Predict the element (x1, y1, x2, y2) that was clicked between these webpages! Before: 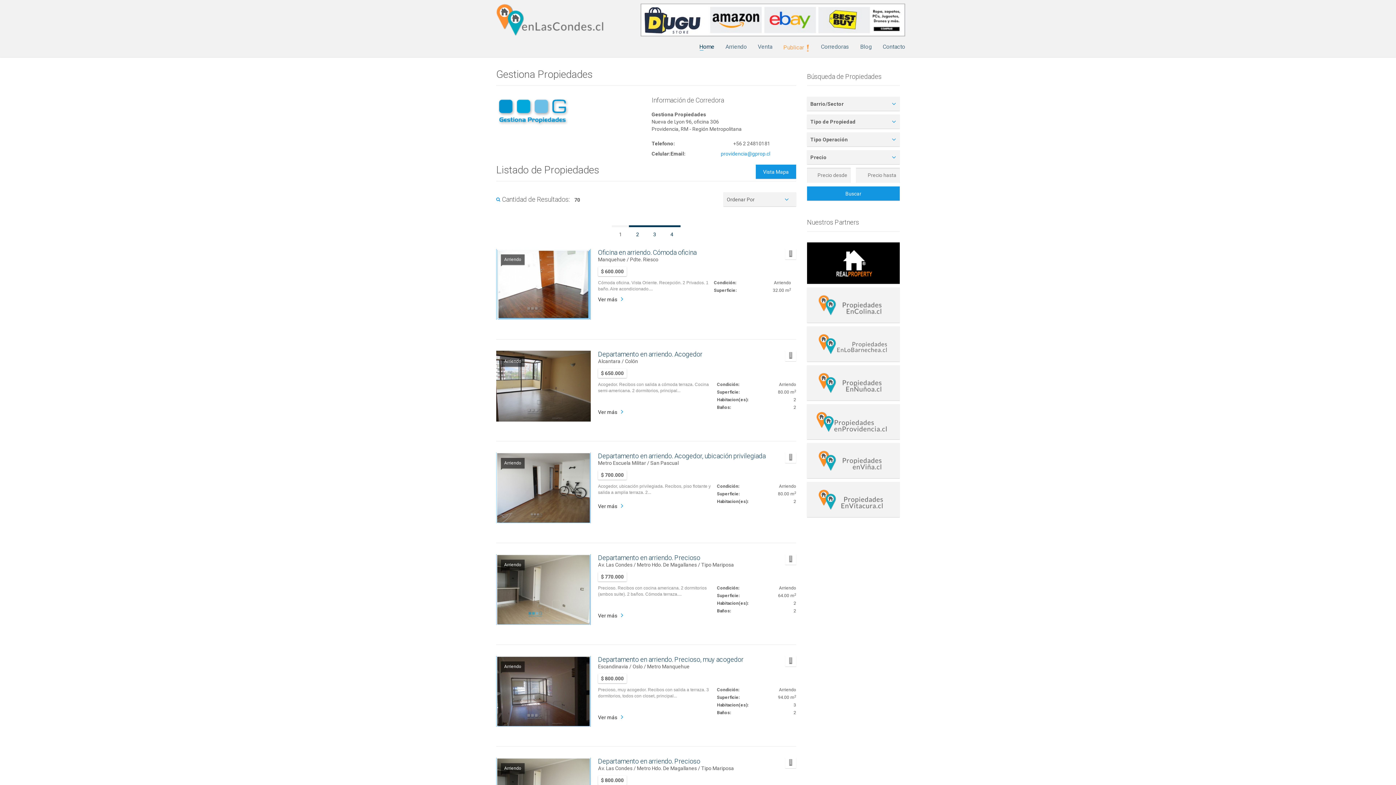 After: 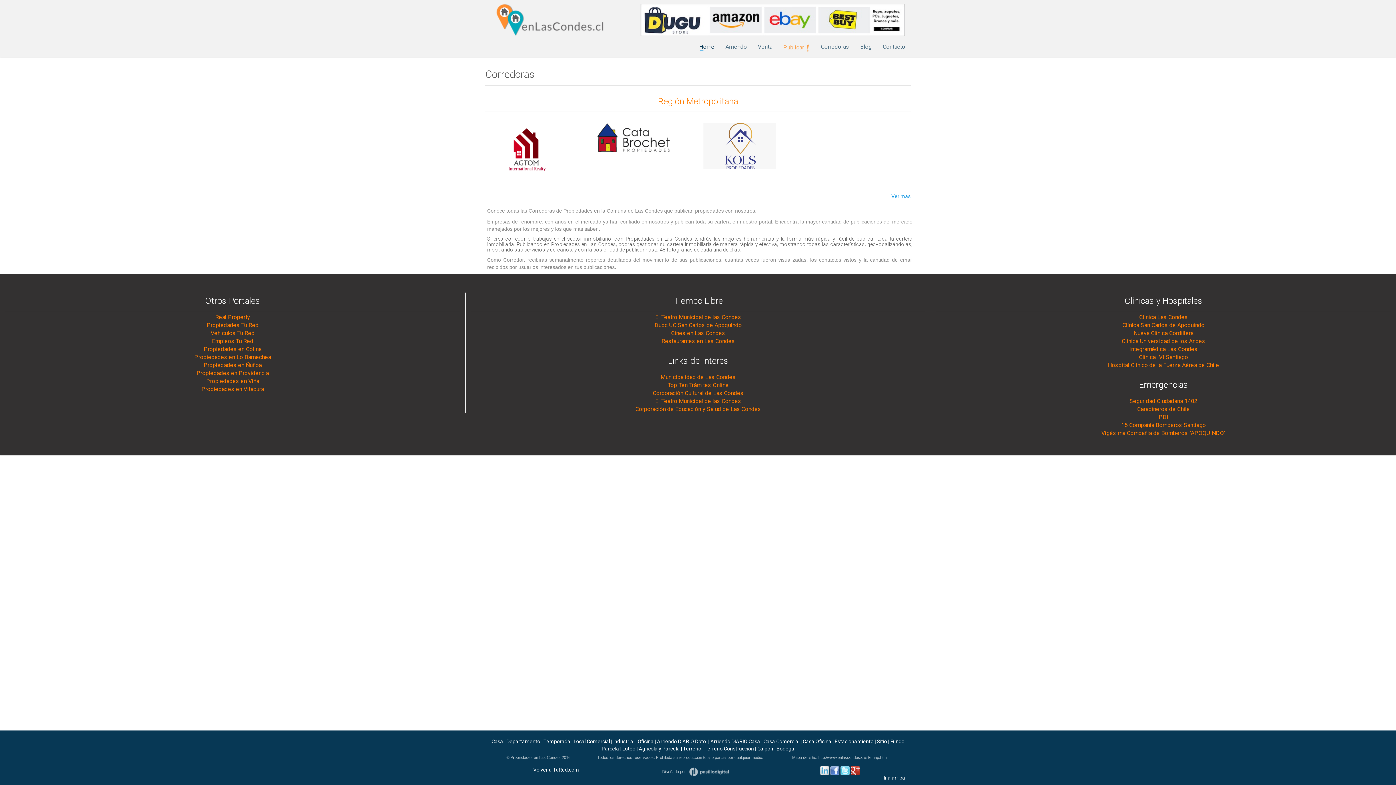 Action: bbox: (815, 43, 854, 48) label: Corredoras